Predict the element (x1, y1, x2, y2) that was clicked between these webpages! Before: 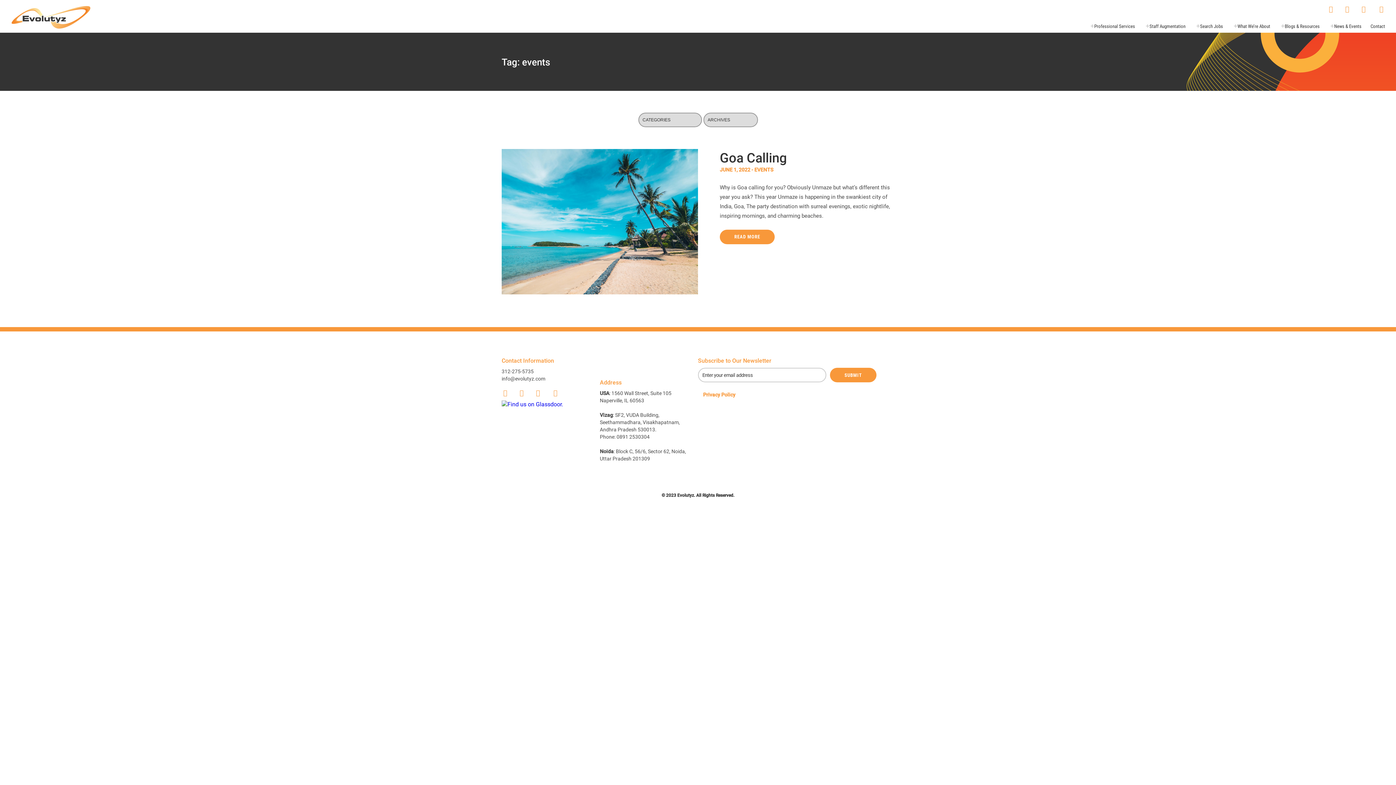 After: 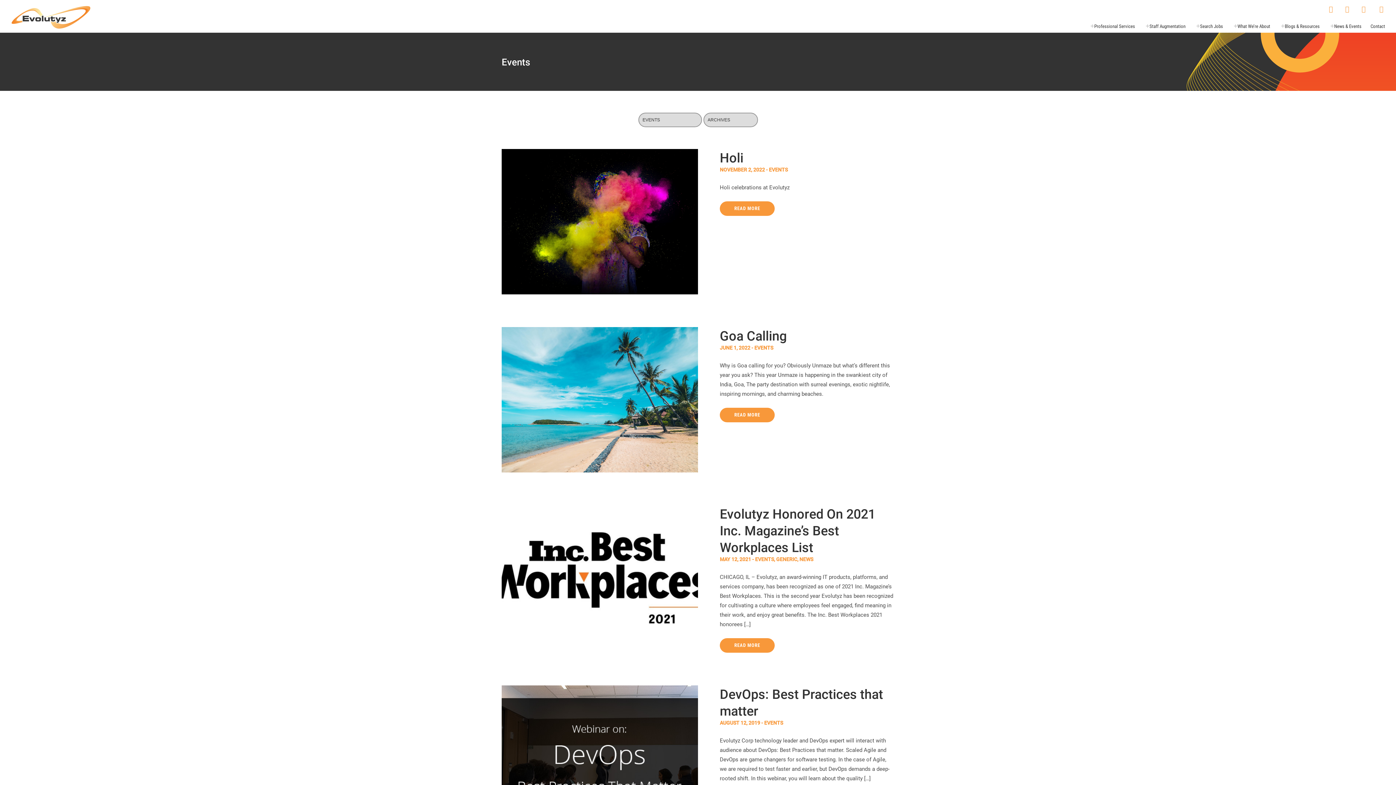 Action: bbox: (754, 166, 773, 173) label: EVENTS